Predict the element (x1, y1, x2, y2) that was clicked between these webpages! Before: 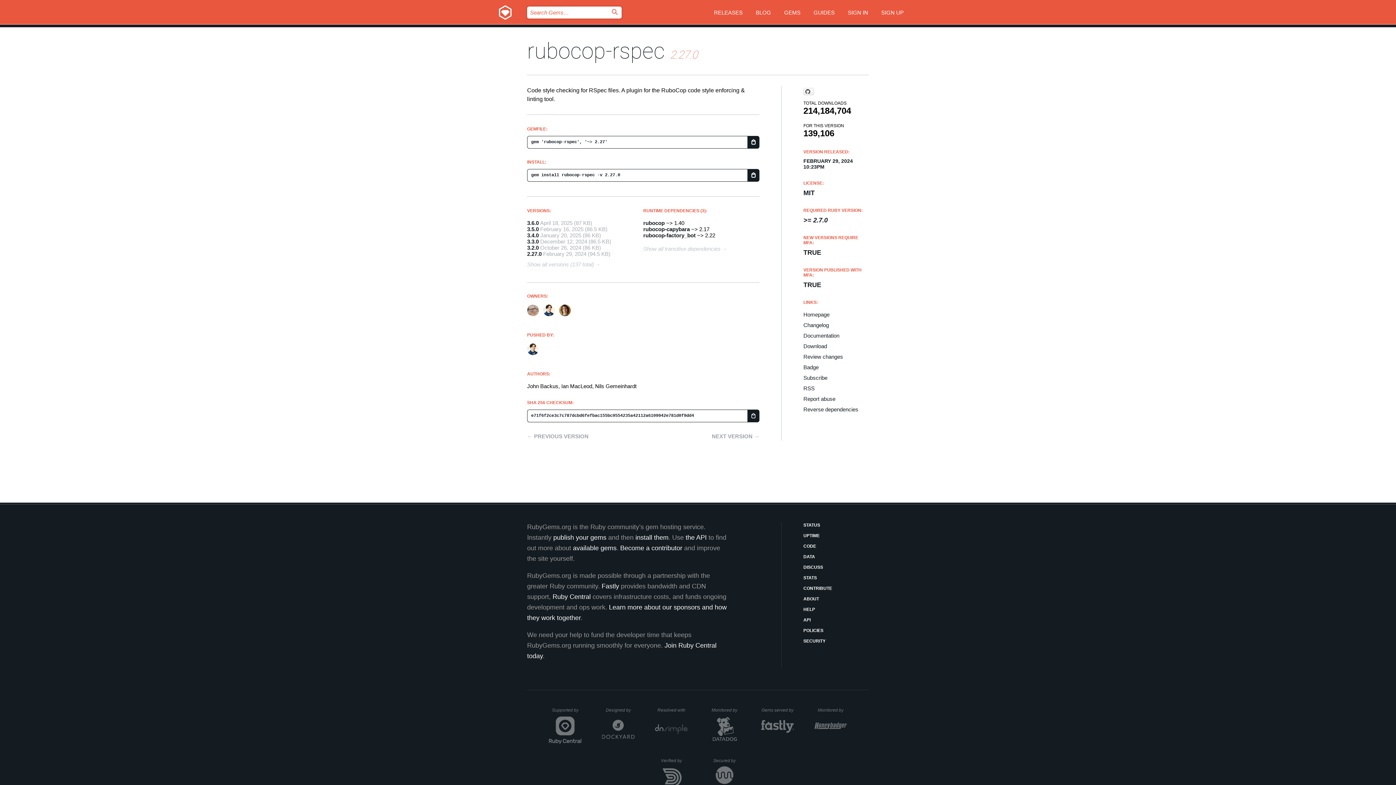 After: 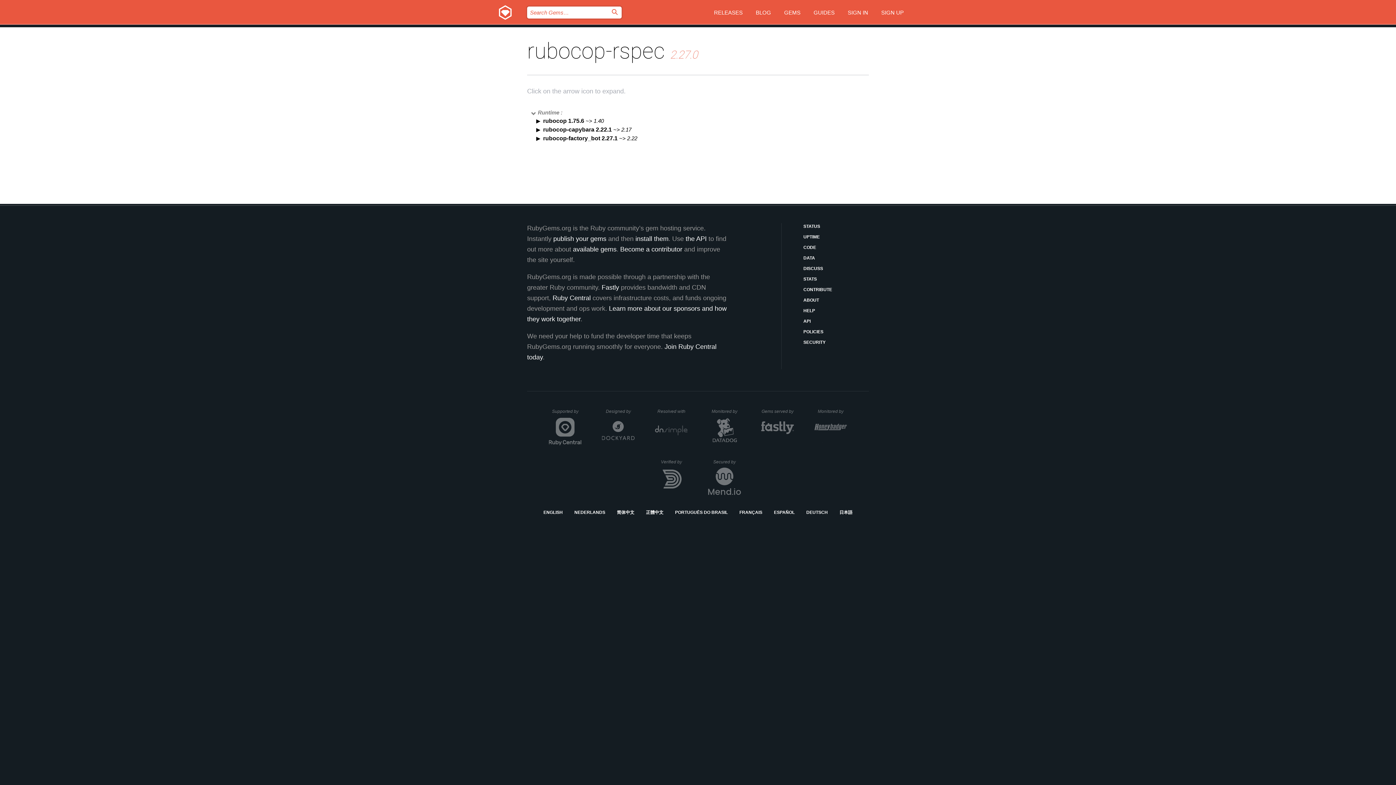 Action: label: Show all transitive dependencies bbox: (643, 245, 727, 256)